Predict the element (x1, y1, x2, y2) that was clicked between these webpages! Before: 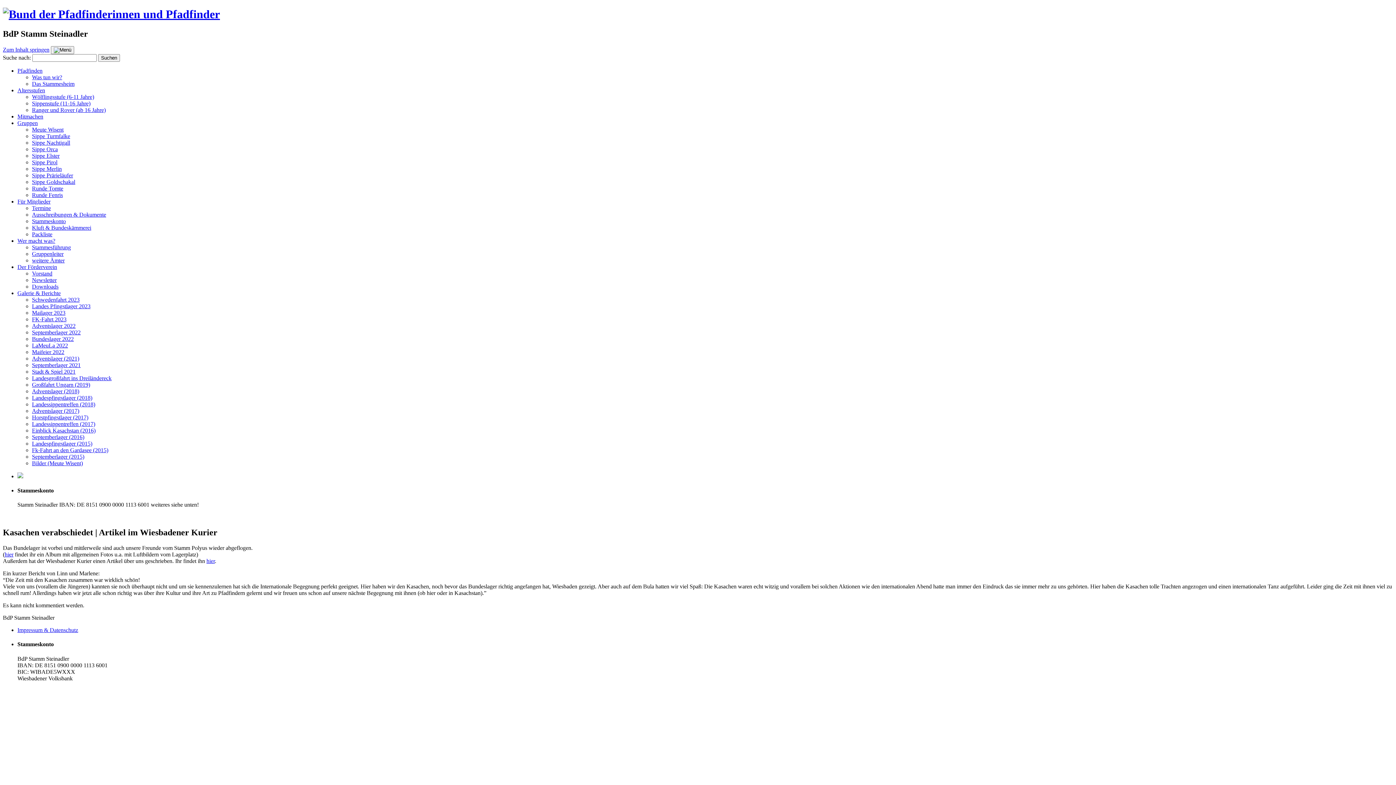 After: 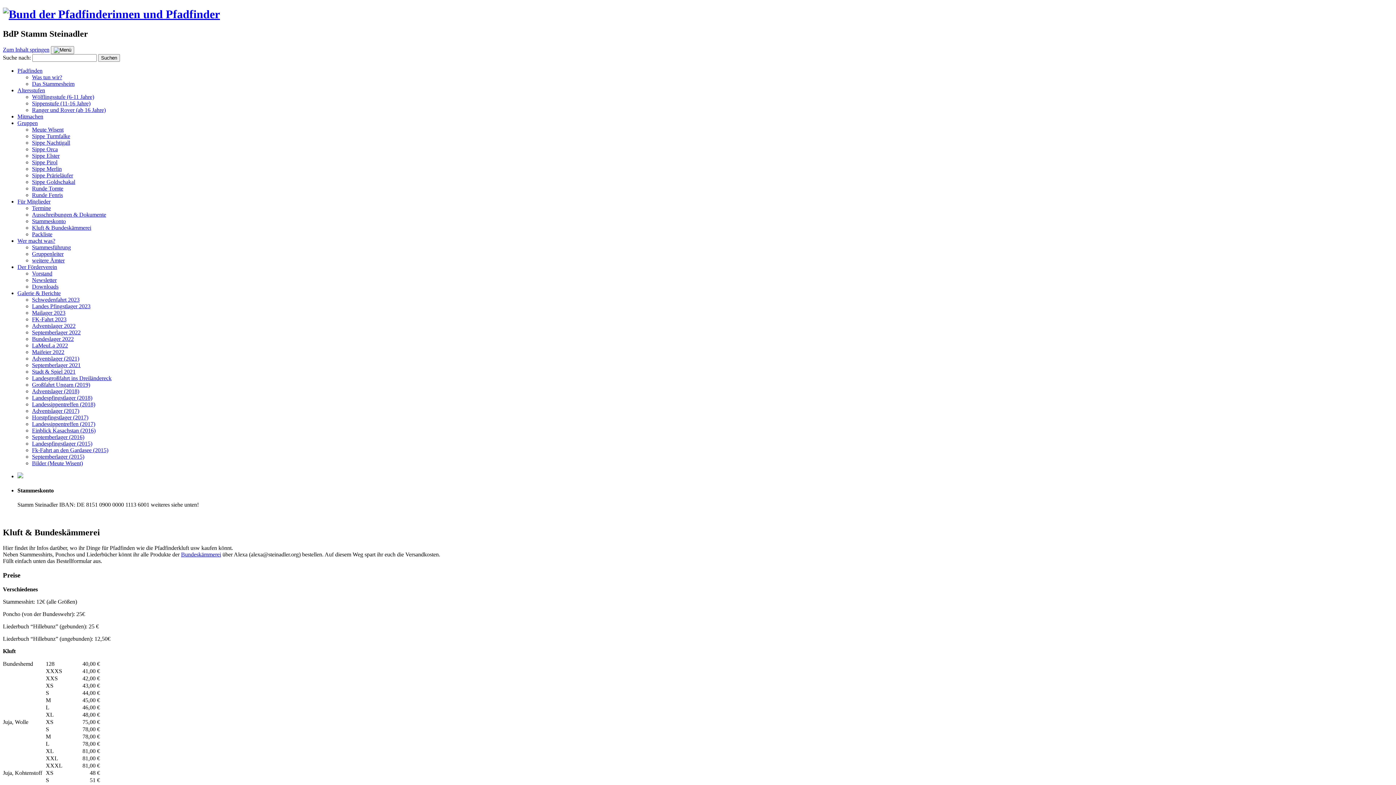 Action: bbox: (32, 224, 91, 230) label: Kluft & Bundeskämmerei